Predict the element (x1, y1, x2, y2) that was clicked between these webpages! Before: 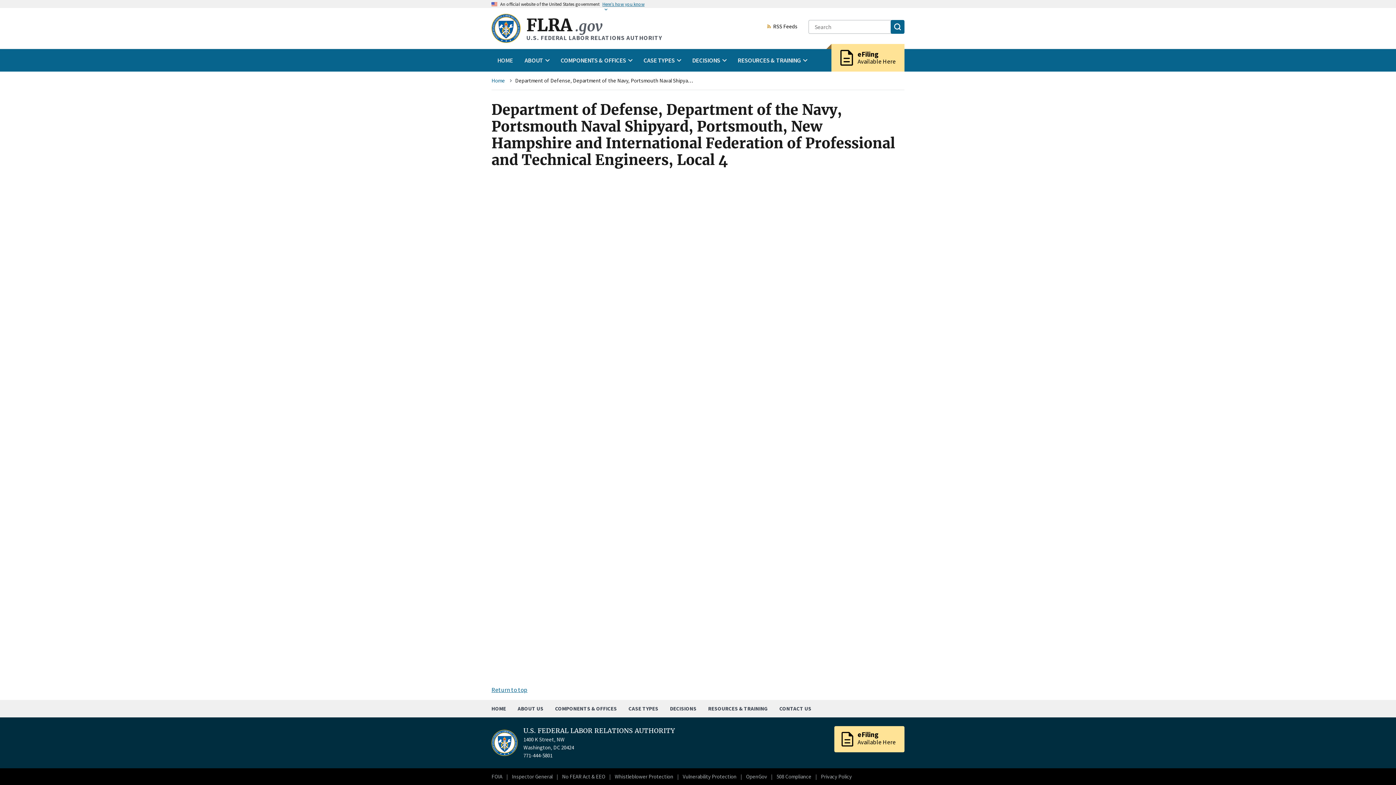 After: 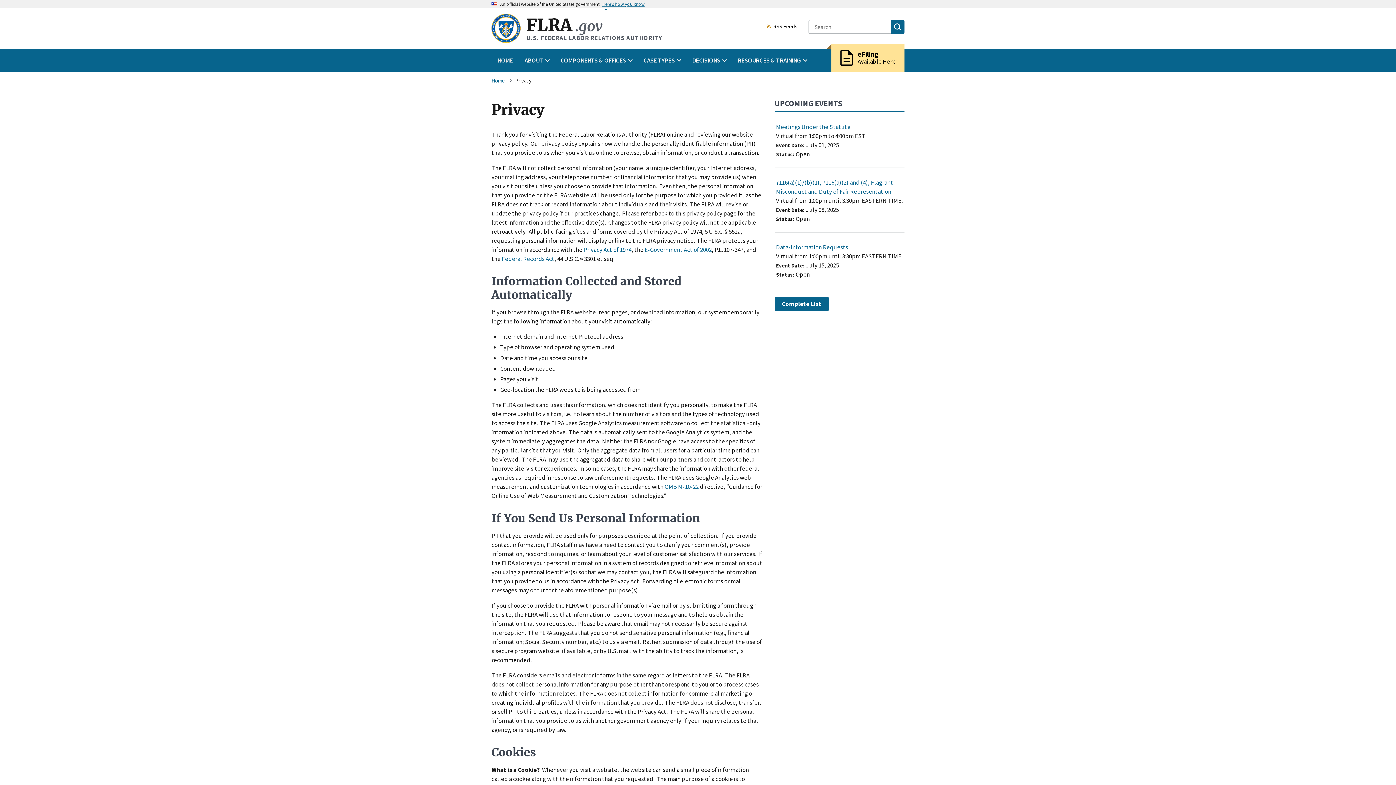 Action: bbox: (821, 773, 852, 780) label: Privacy Policy